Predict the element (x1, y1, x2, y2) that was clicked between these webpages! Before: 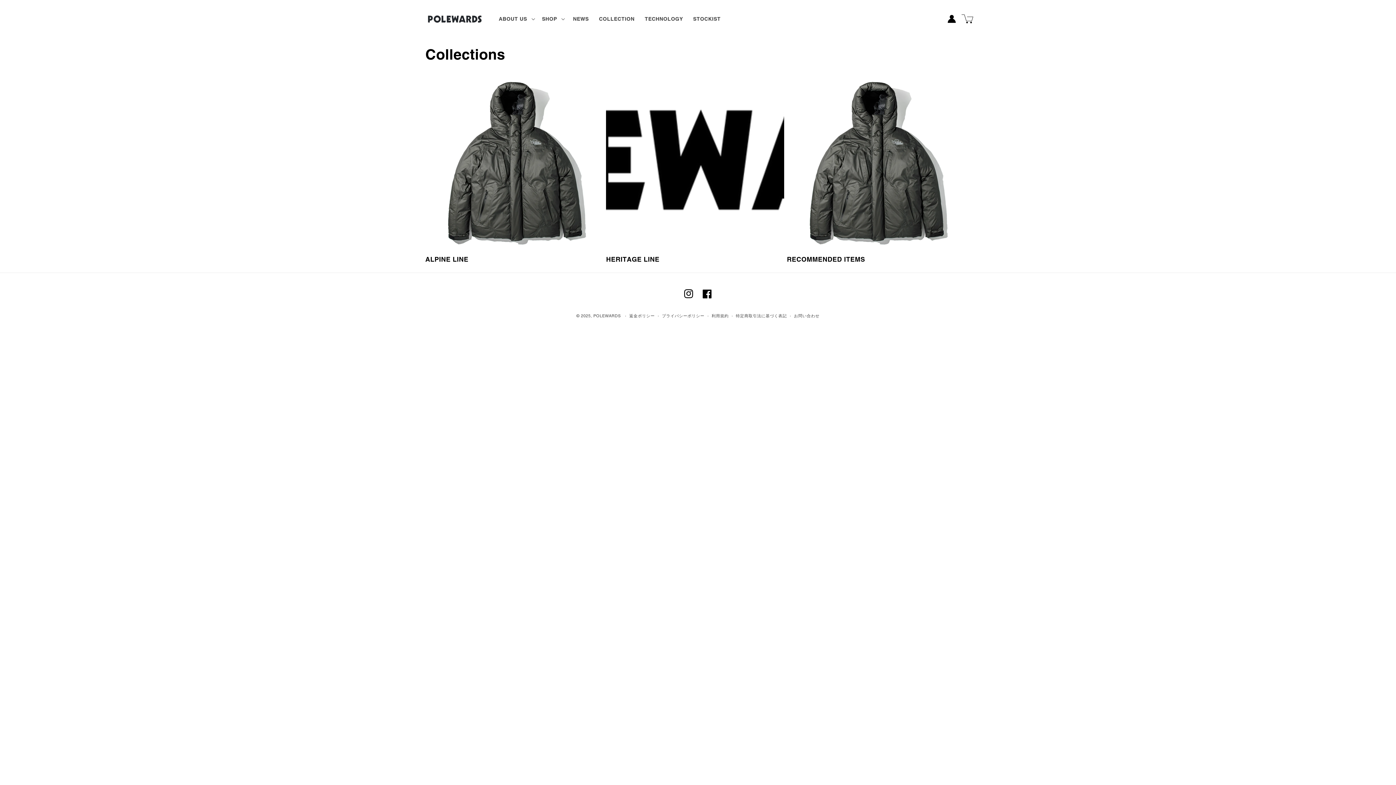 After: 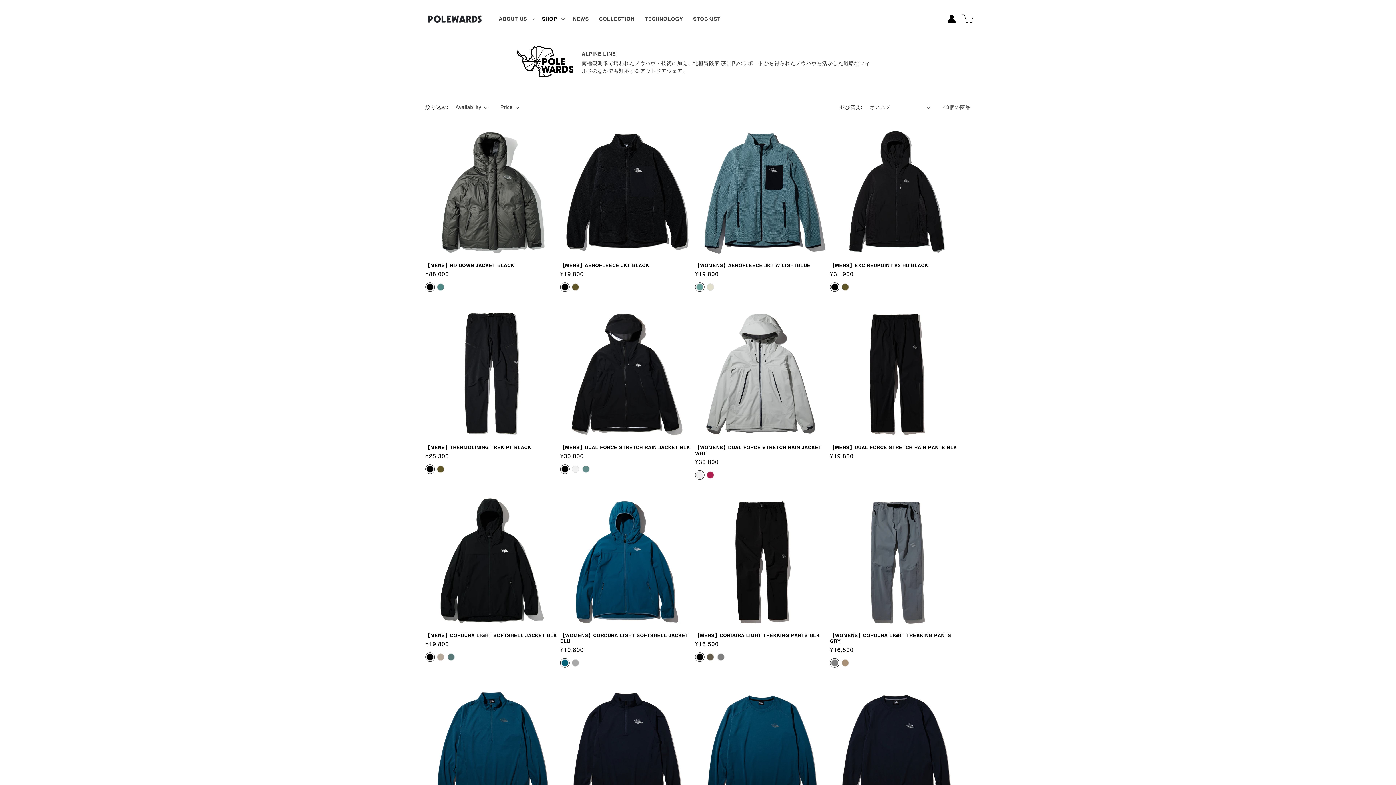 Action: bbox: (425, 255, 603, 263) label: ALPINE LINE